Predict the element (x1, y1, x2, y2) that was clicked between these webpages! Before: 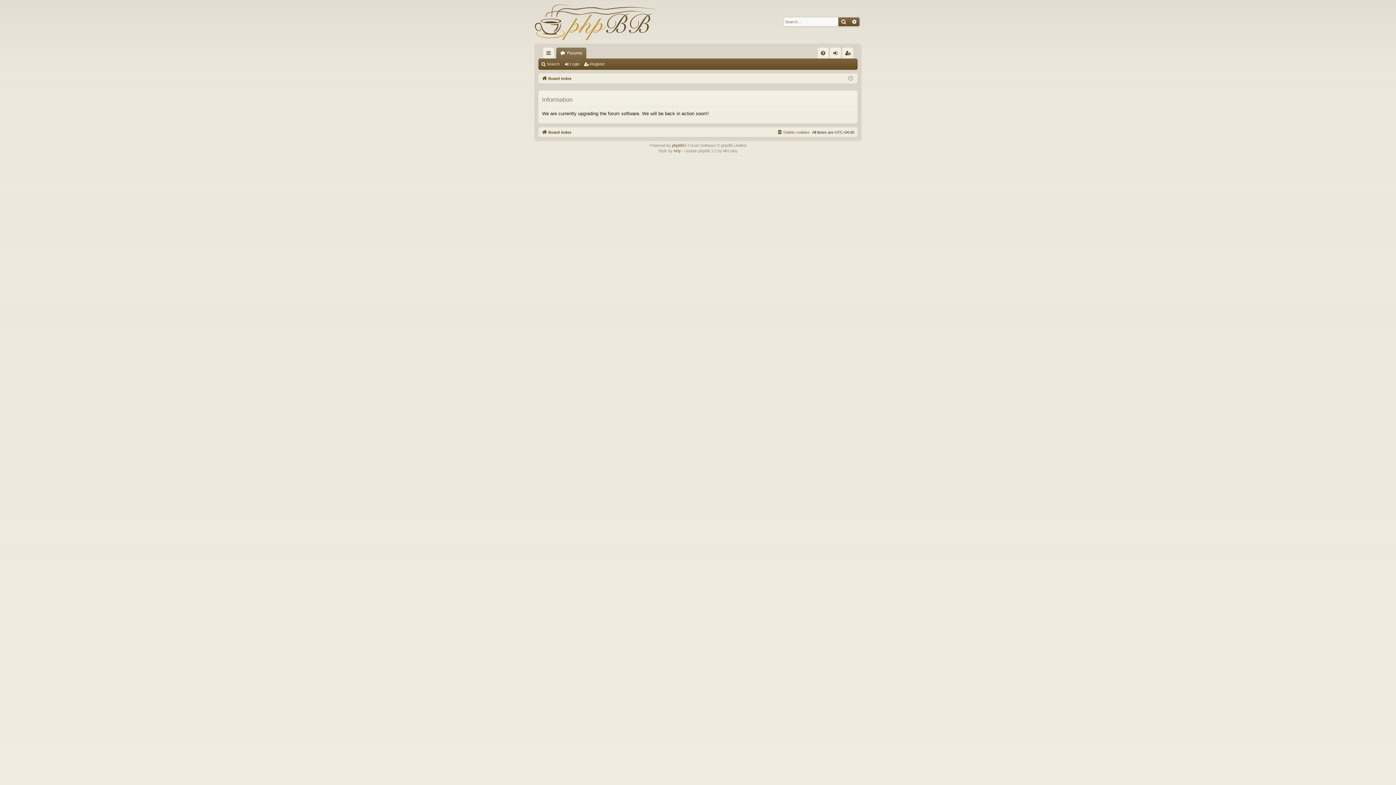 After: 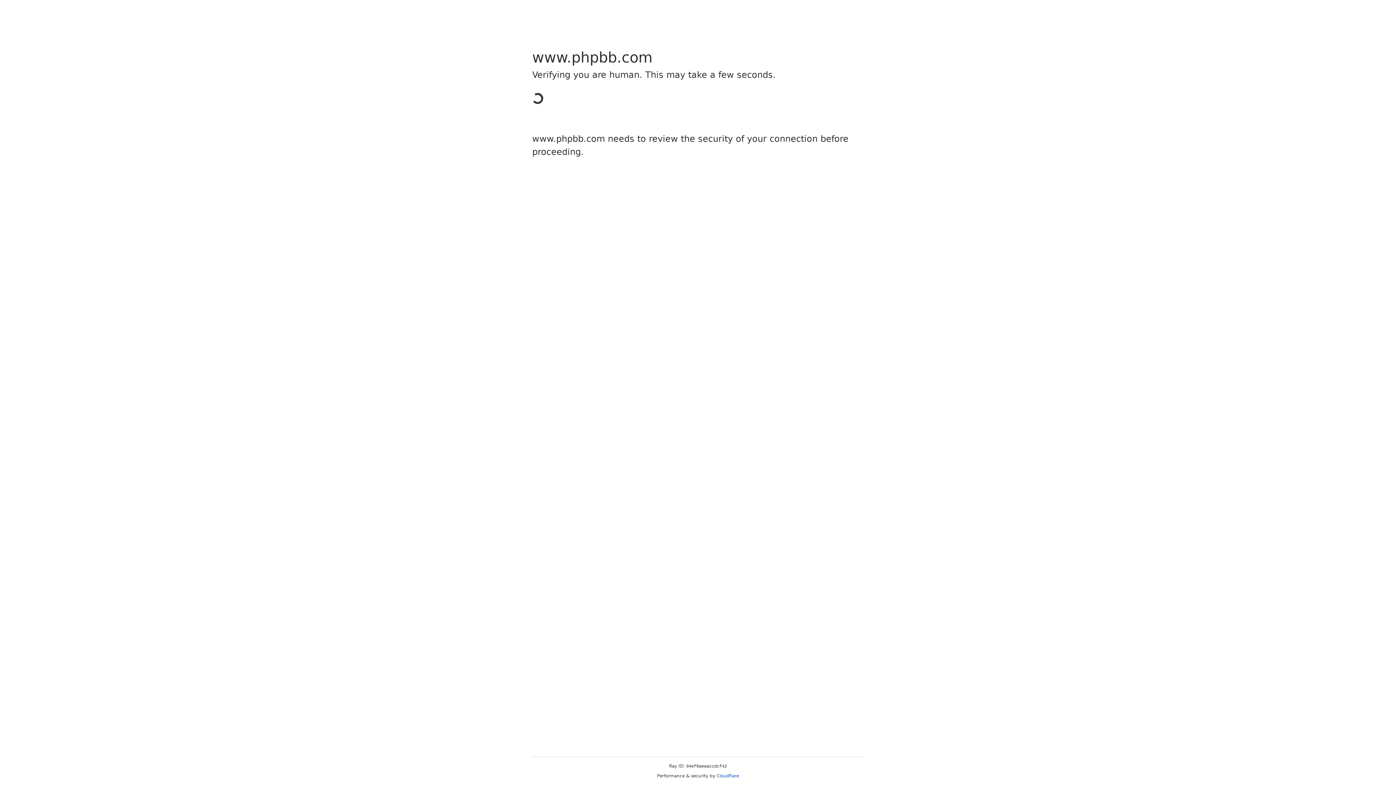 Action: label: phpBB bbox: (672, 142, 683, 148)